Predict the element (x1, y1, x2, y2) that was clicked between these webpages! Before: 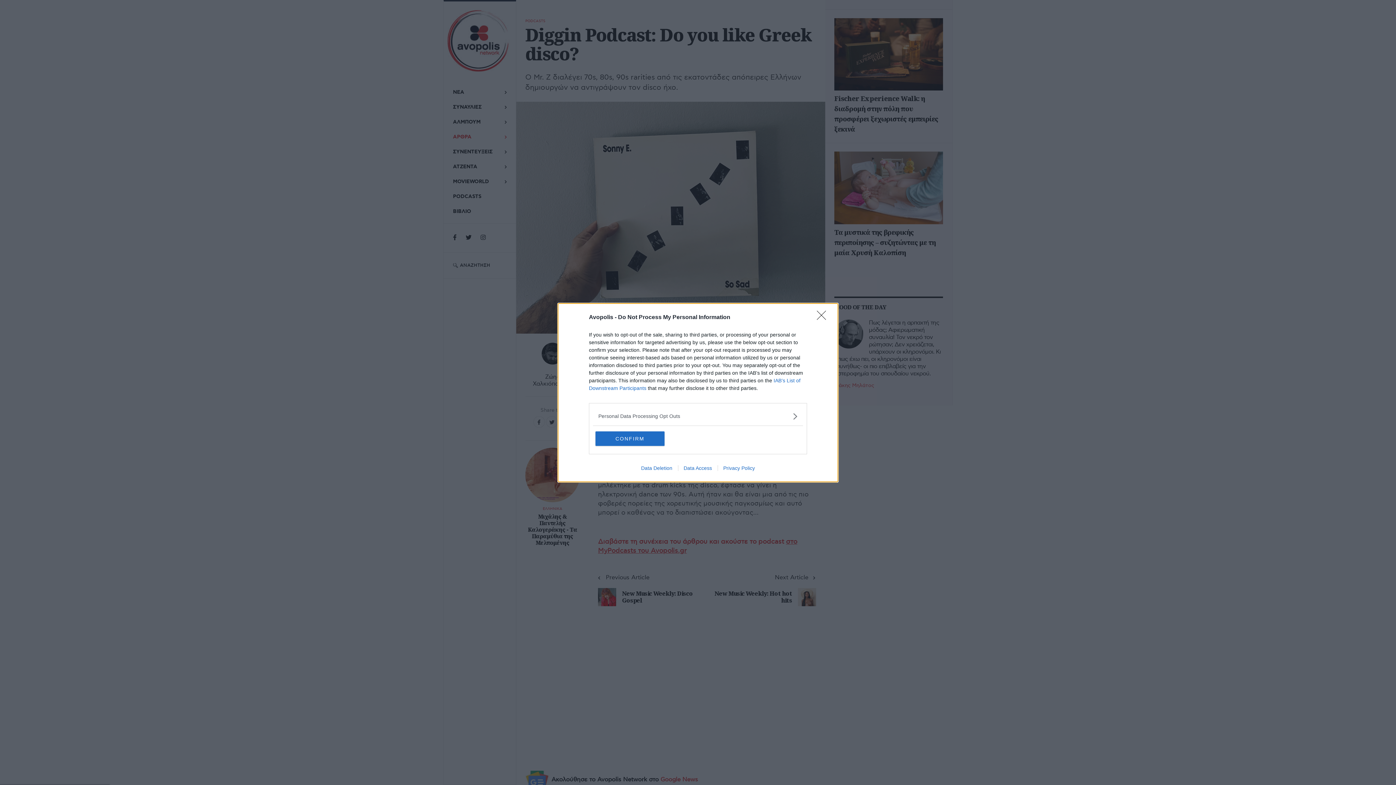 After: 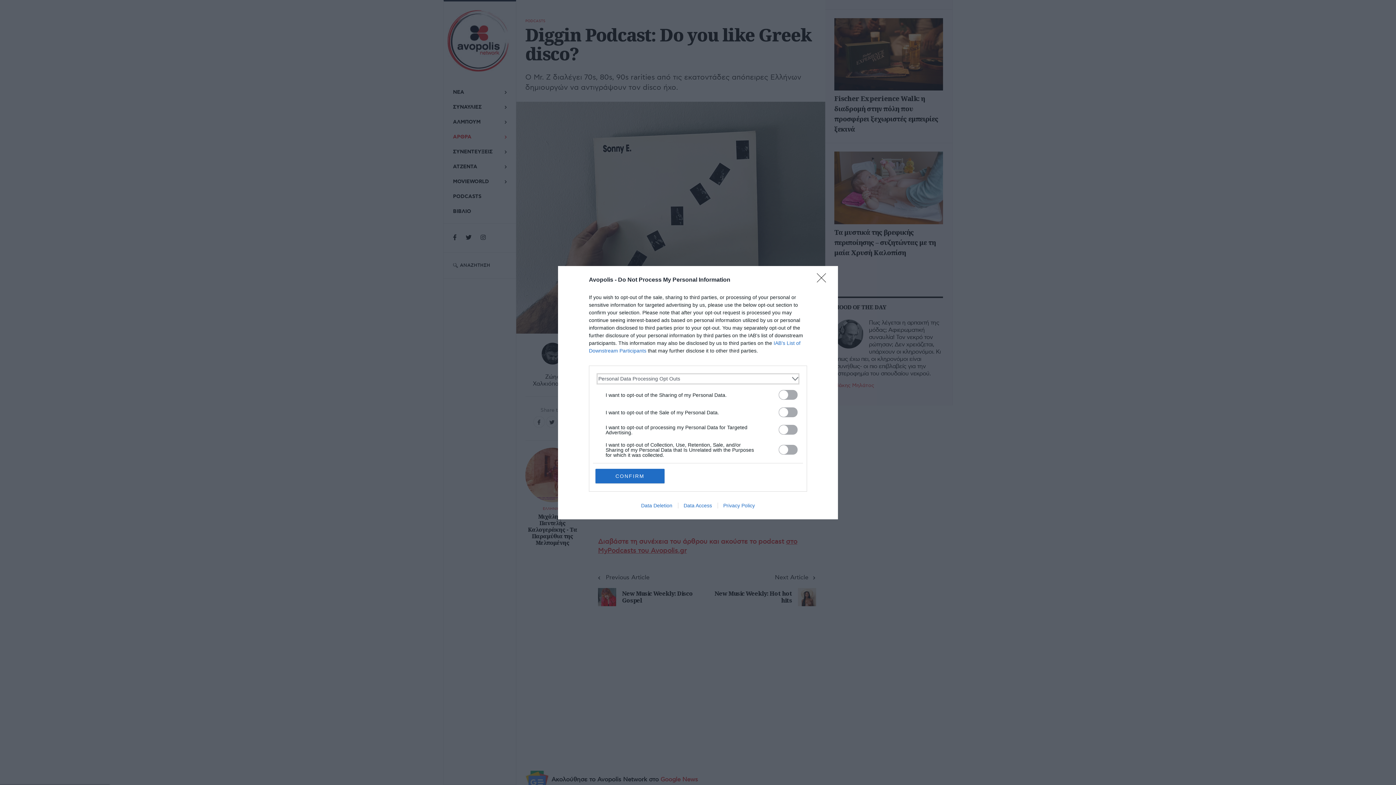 Action: label: Opt-Outs bbox: (598, 412, 797, 420)